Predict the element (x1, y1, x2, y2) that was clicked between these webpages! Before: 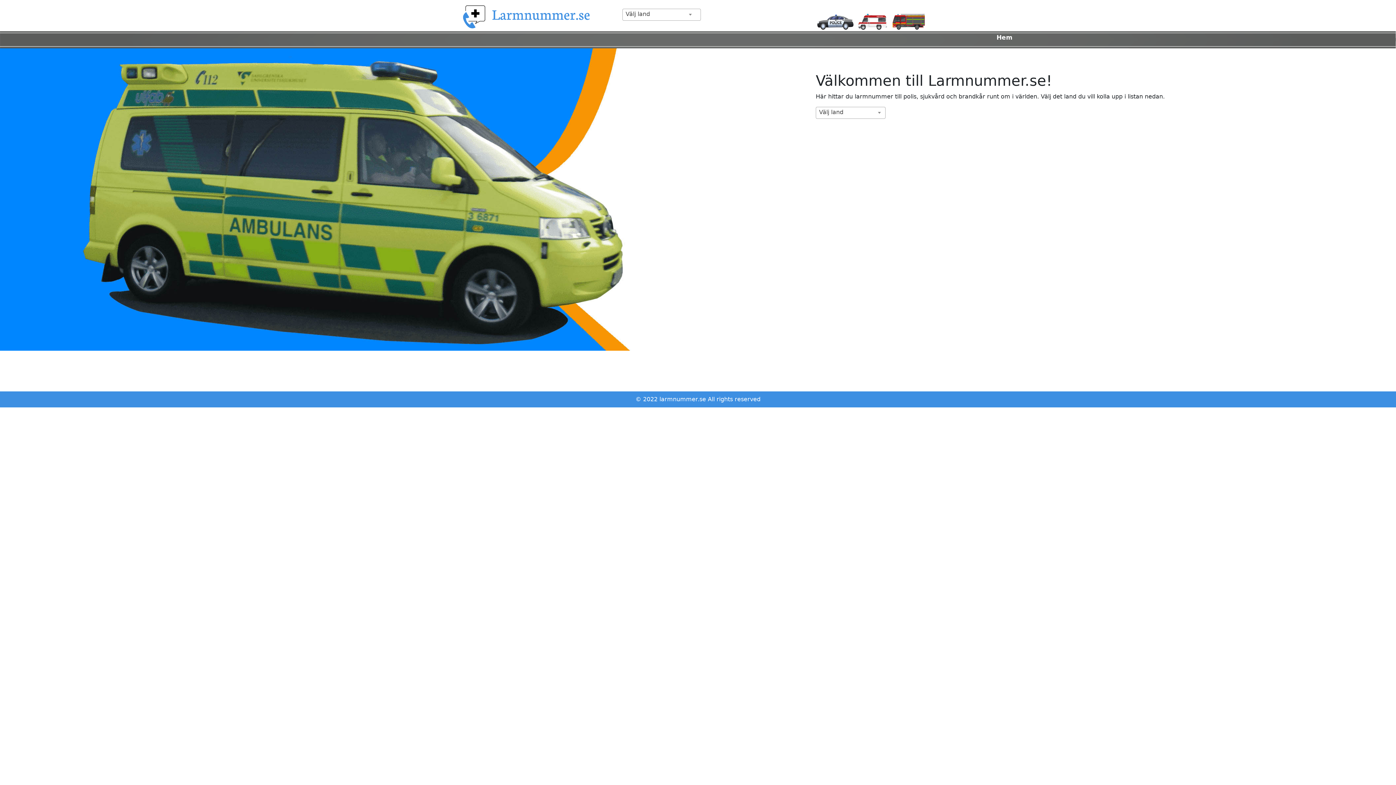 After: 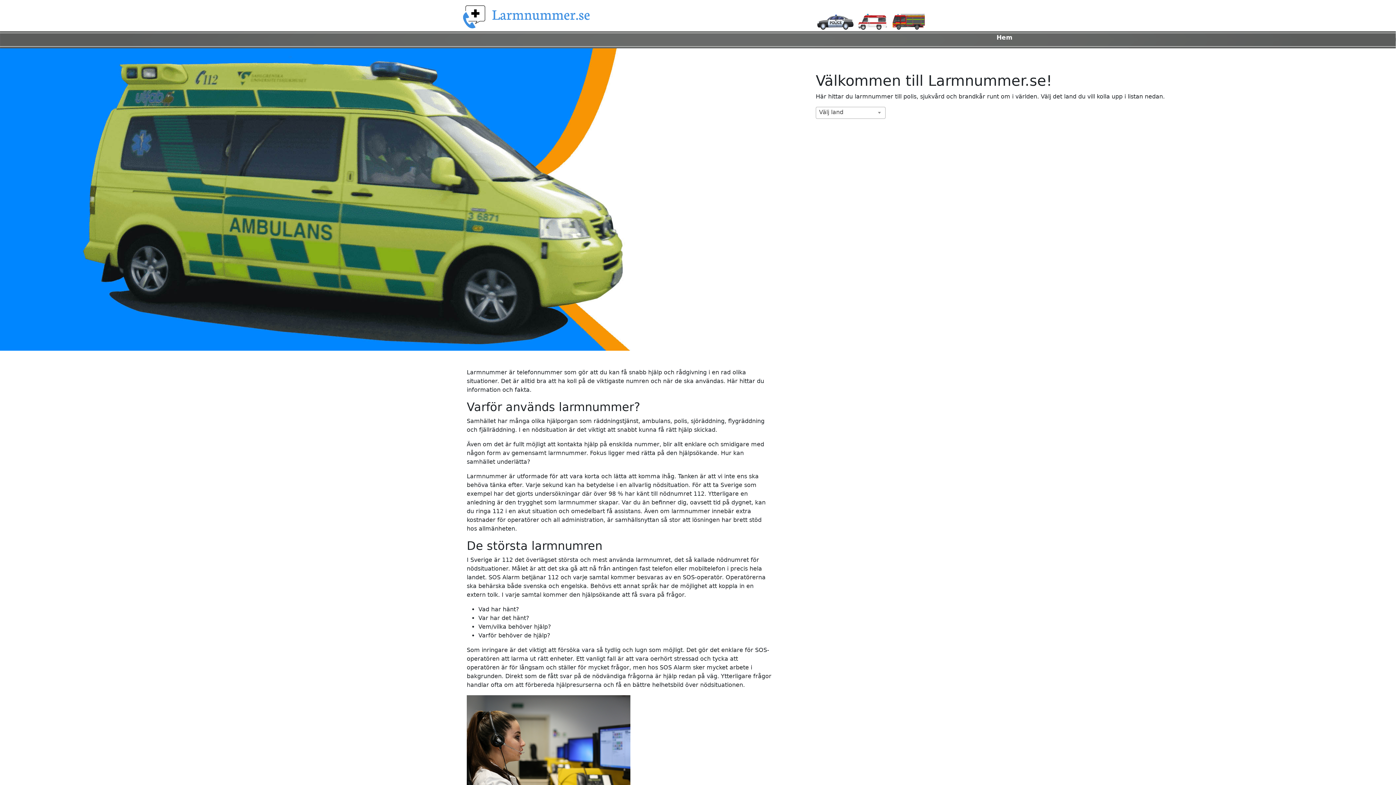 Action: bbox: (993, 30, 1015, 45) label: Hem